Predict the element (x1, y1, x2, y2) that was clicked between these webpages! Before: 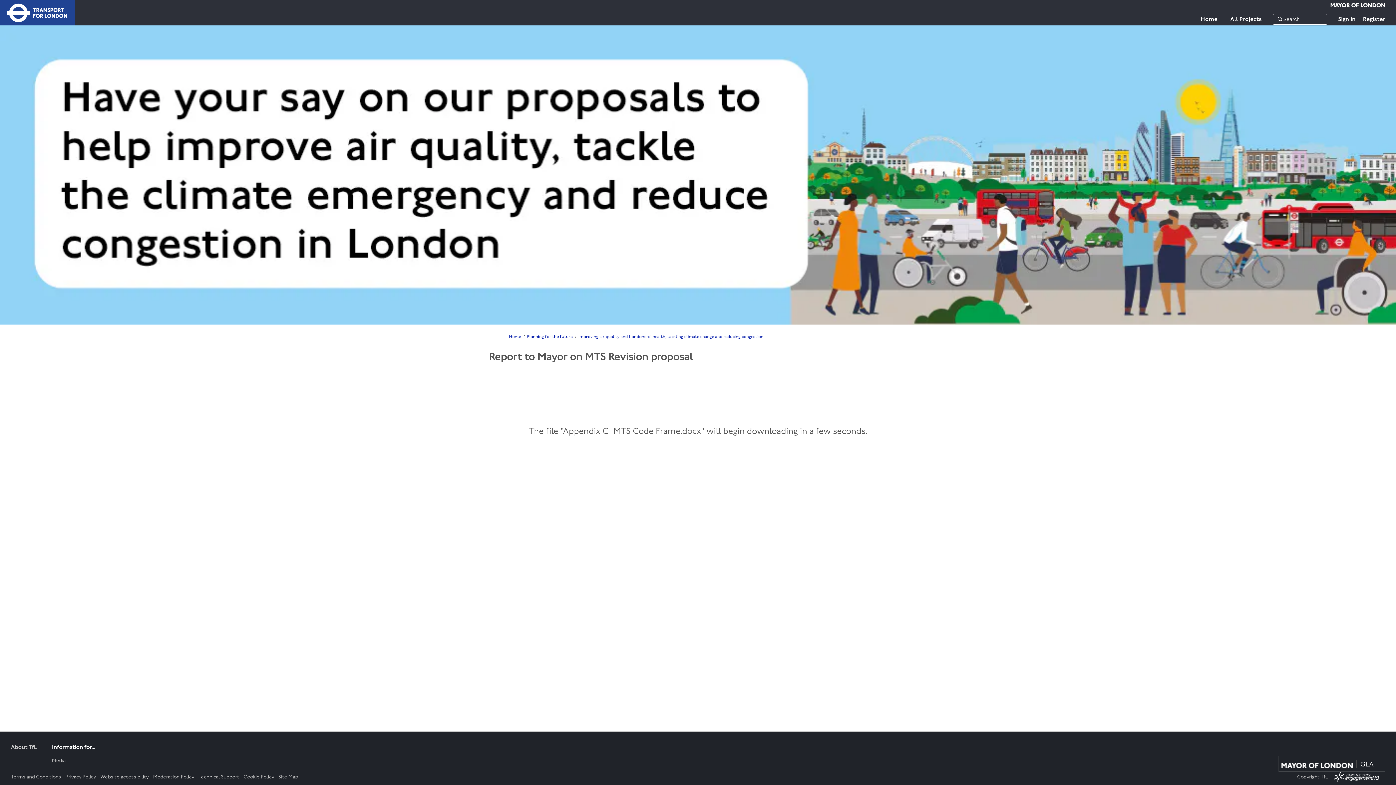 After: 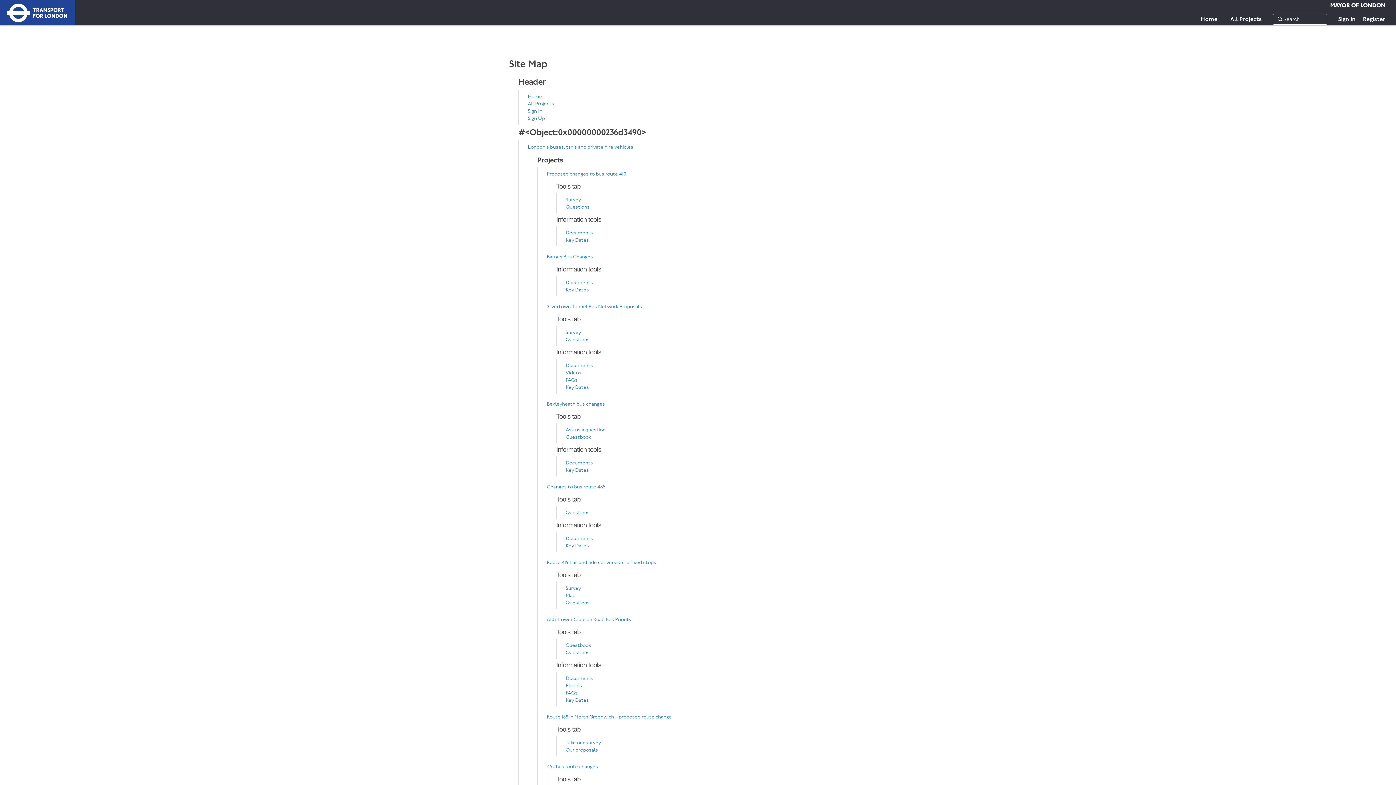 Action: bbox: (278, 773, 298, 780) label: Site Map